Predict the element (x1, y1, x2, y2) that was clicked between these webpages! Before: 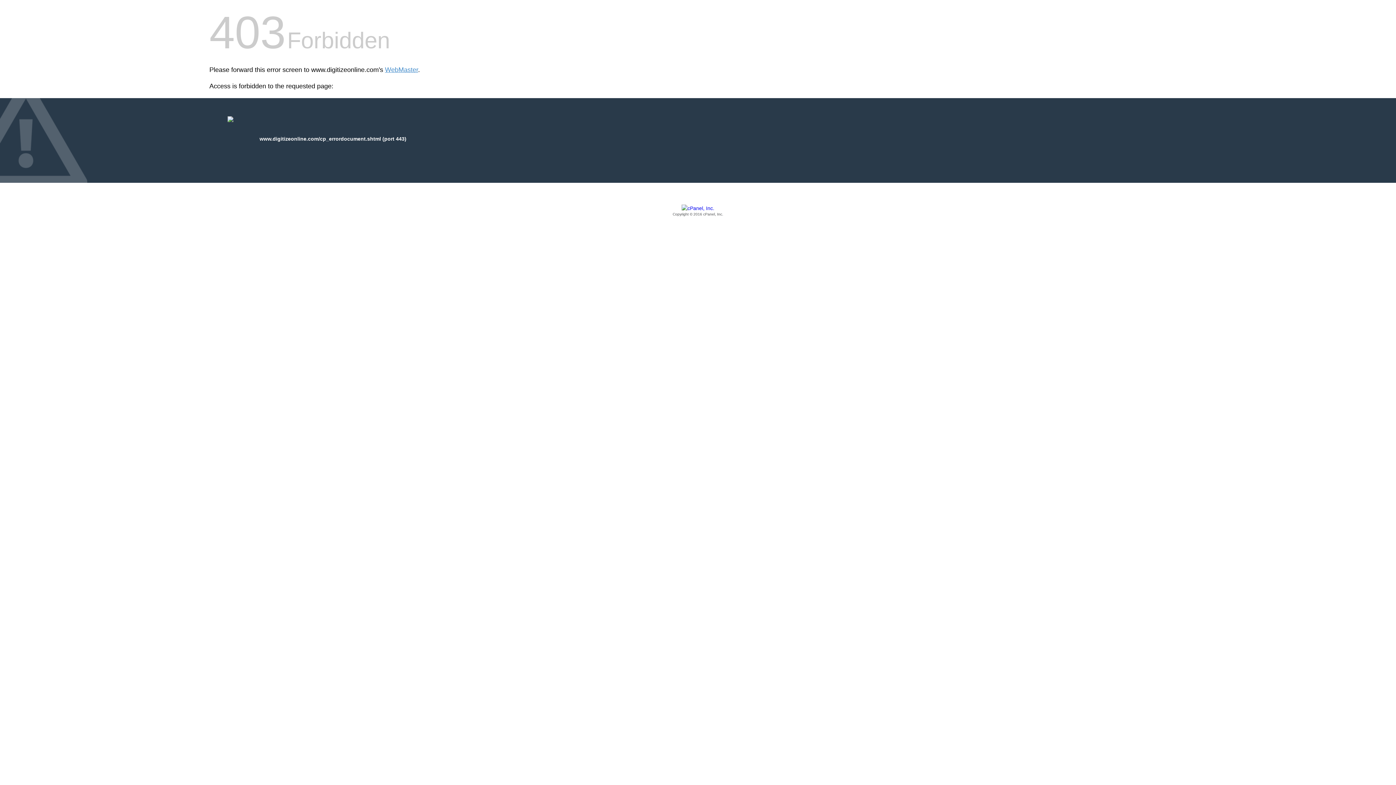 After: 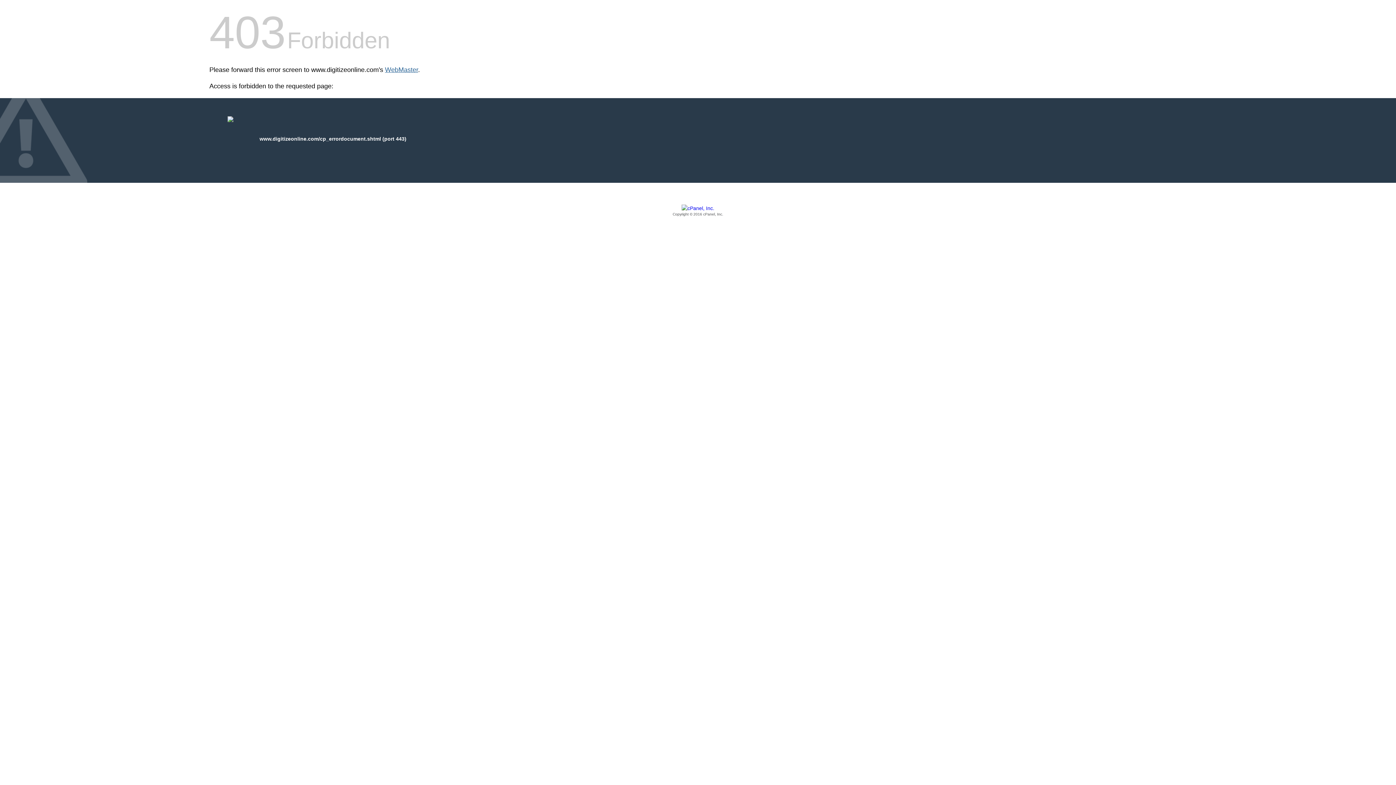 Action: bbox: (385, 66, 418, 73) label: WebMaster